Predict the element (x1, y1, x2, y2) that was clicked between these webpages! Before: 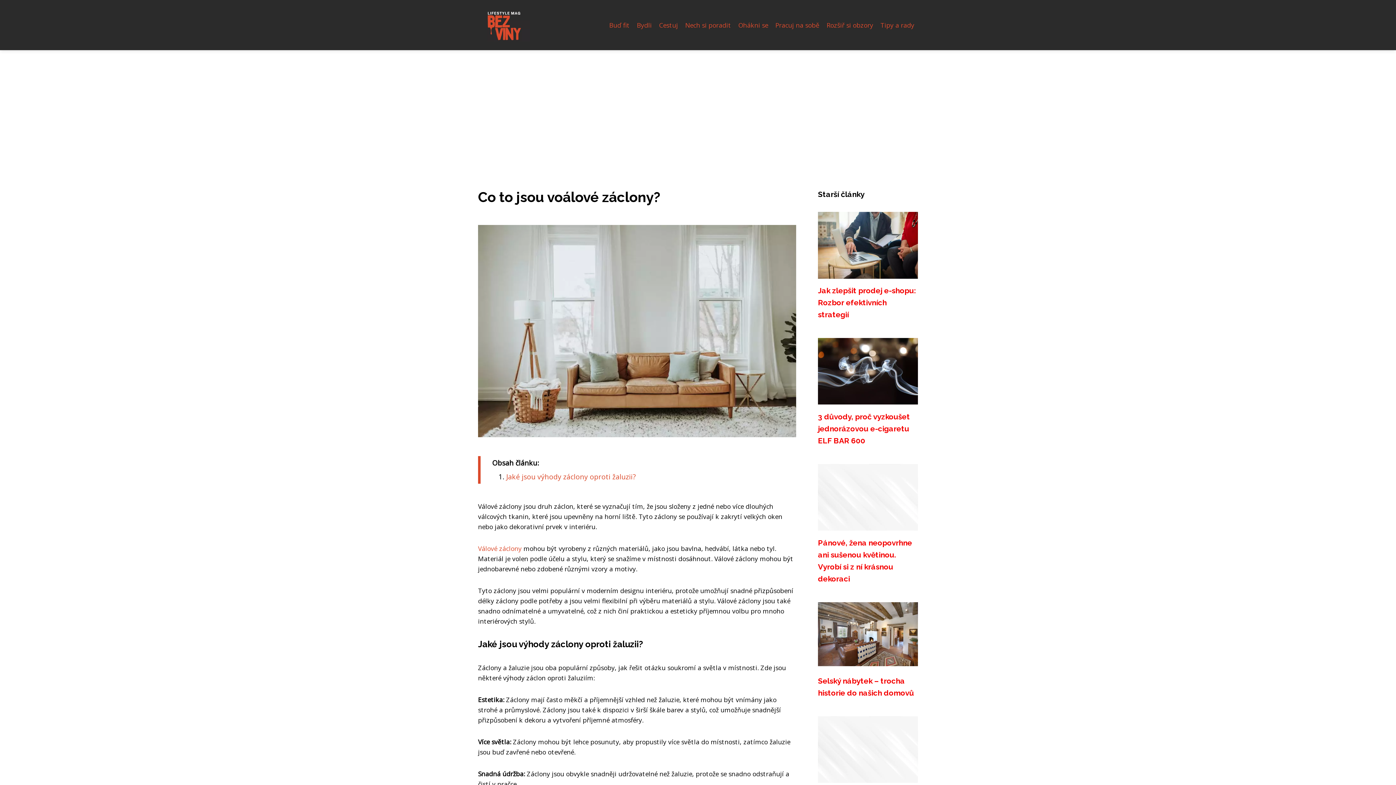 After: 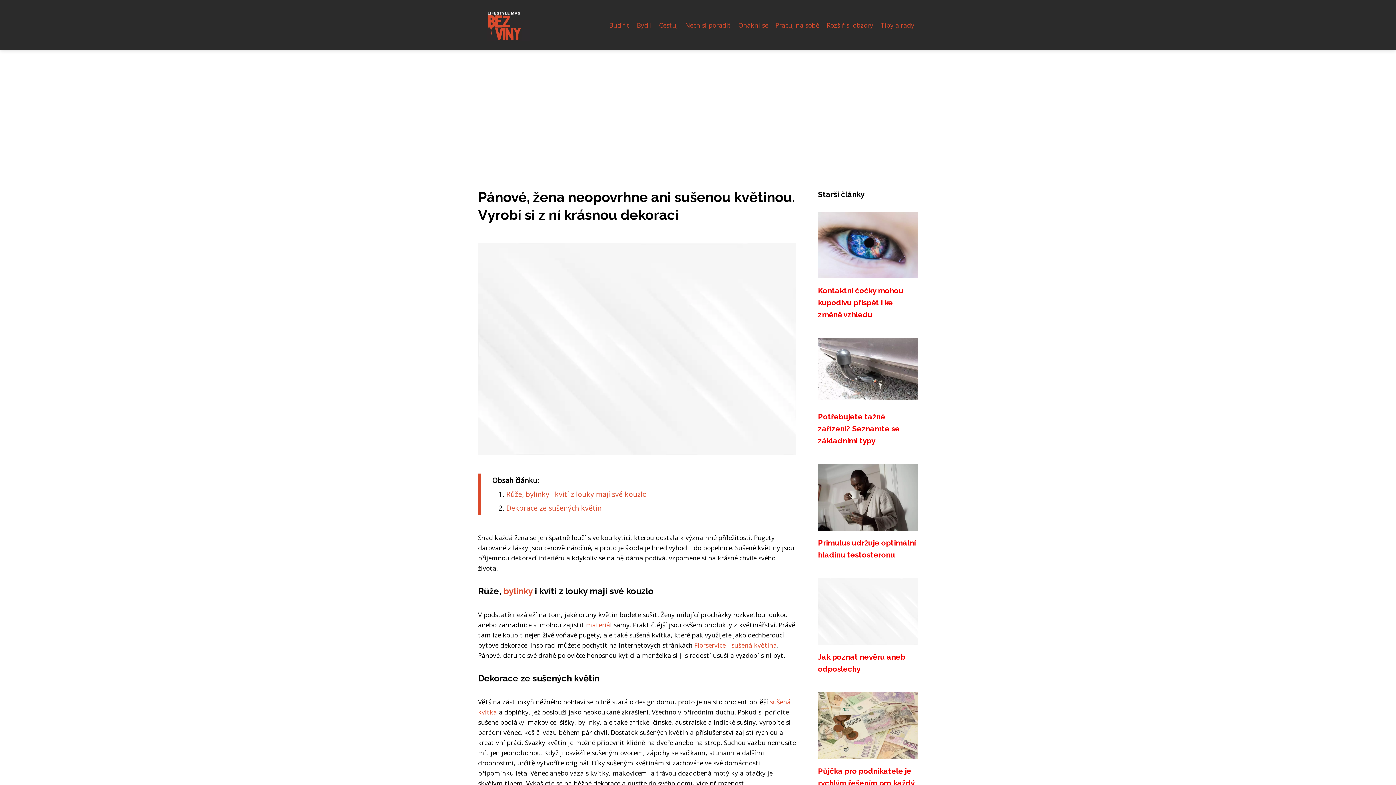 Action: bbox: (818, 492, 918, 501)